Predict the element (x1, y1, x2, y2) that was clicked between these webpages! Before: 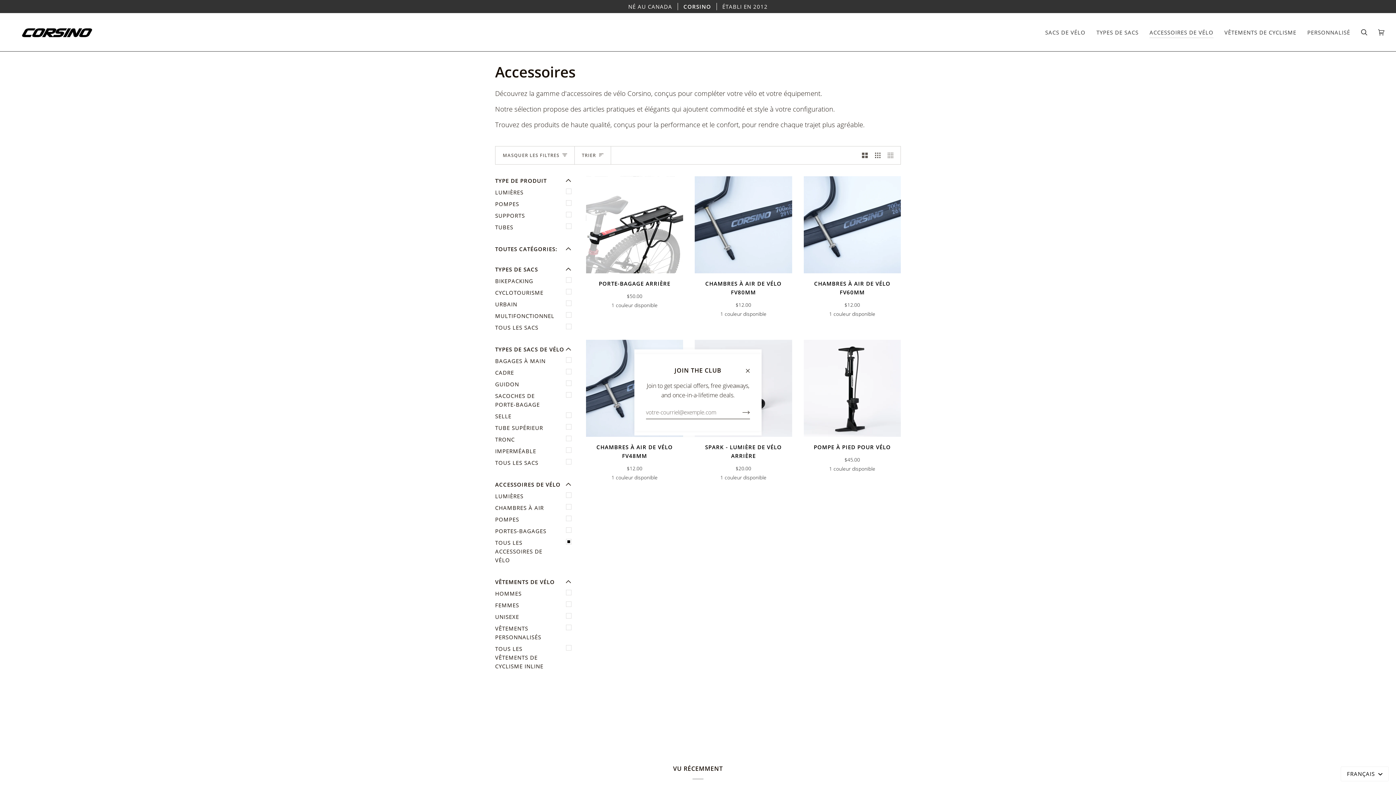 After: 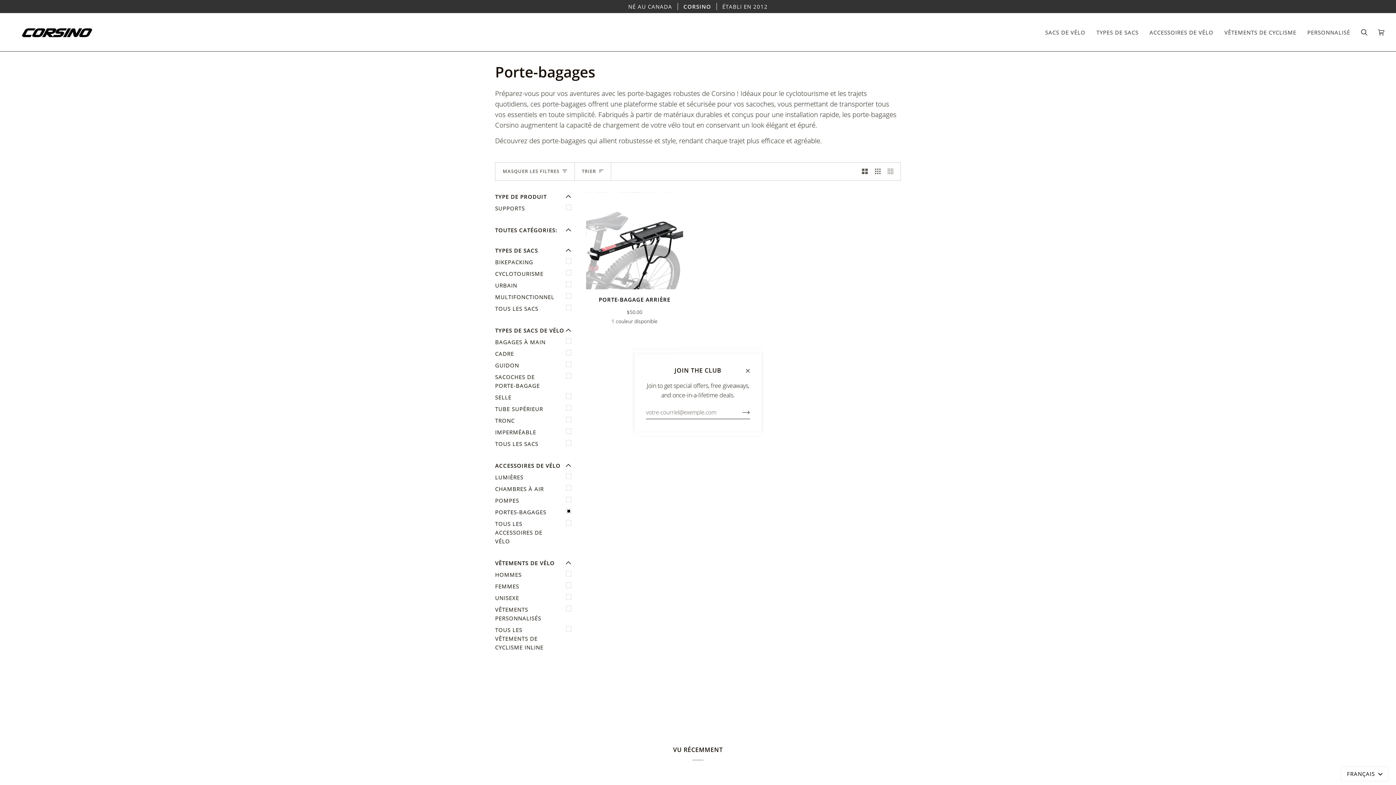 Action: label: PORTES-BAGAGES bbox: (495, 525, 574, 537)